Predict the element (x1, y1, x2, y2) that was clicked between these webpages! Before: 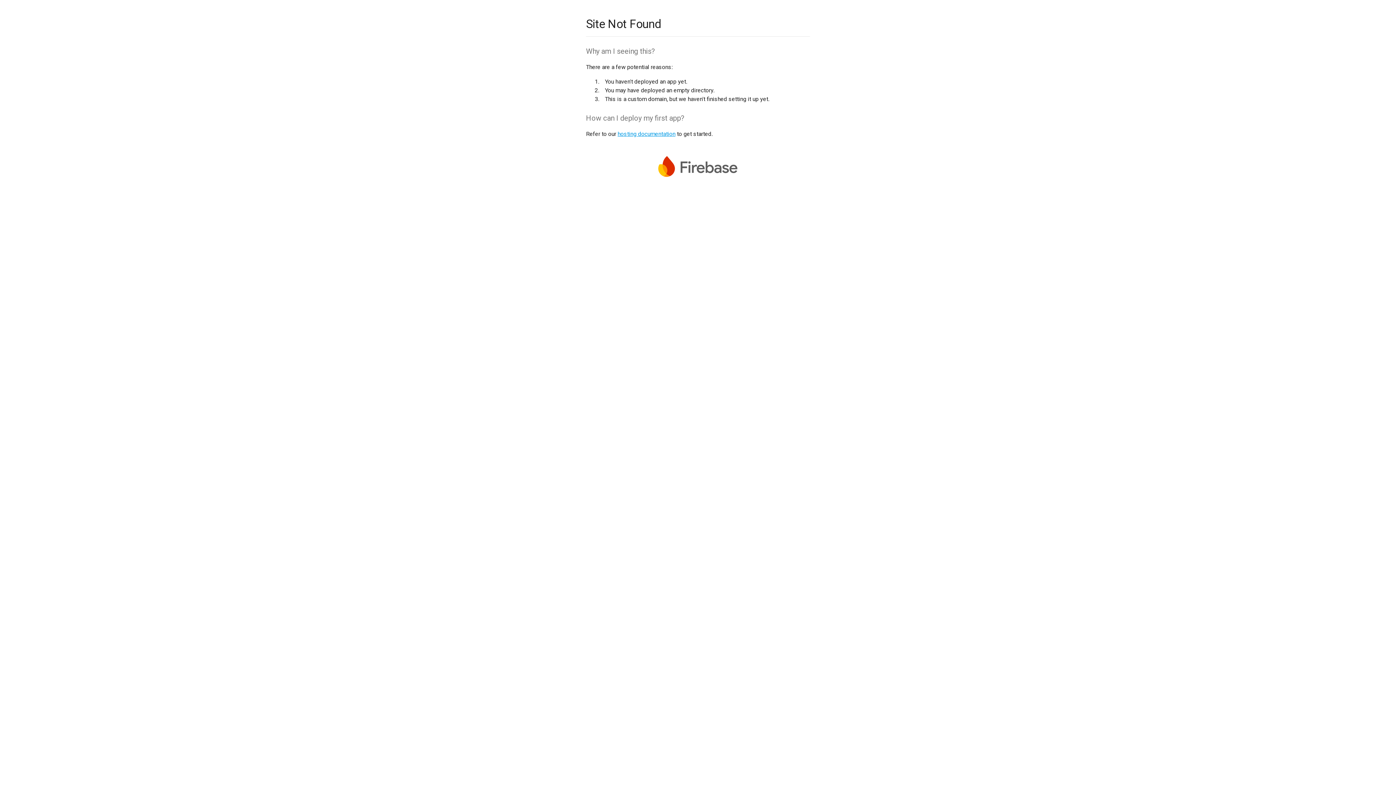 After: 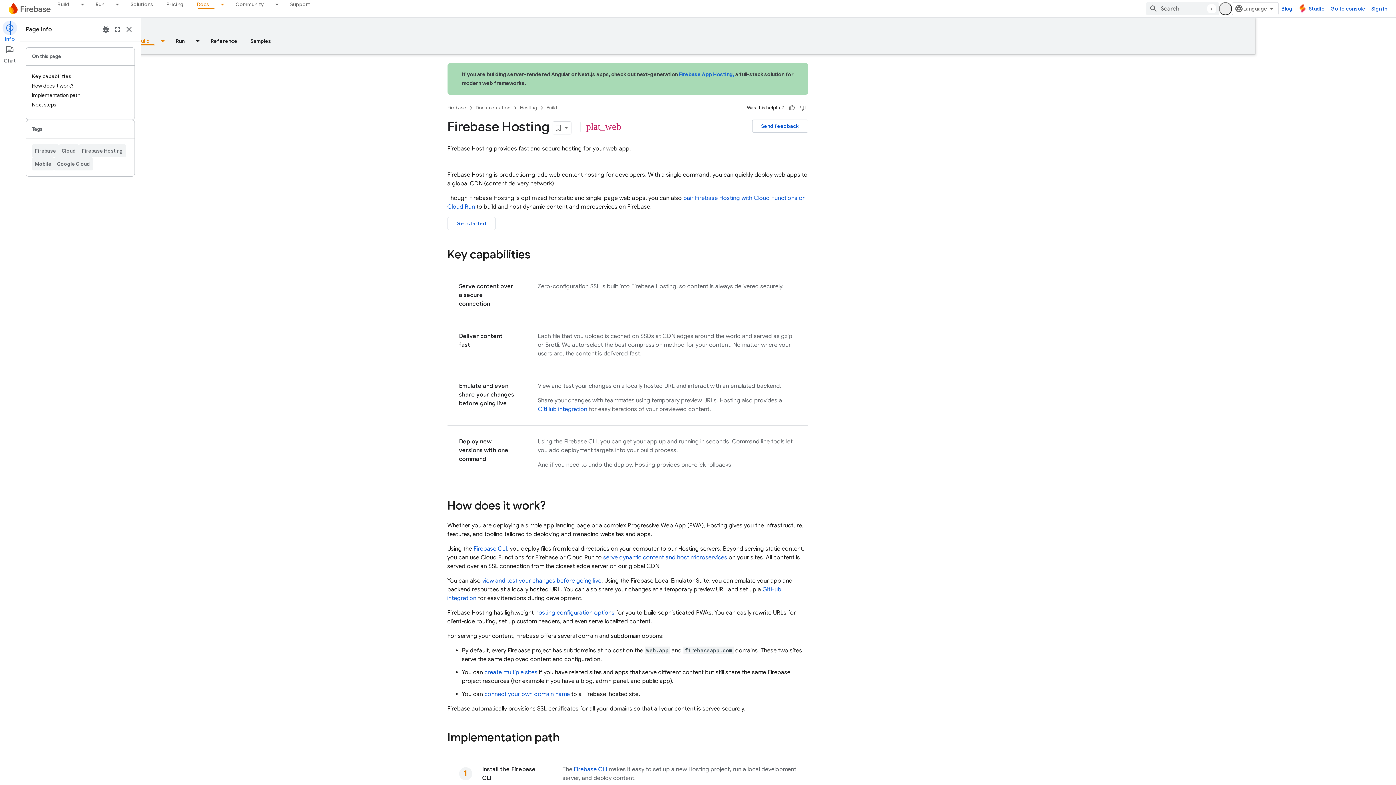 Action: label: hosting documentation bbox: (617, 130, 675, 137)